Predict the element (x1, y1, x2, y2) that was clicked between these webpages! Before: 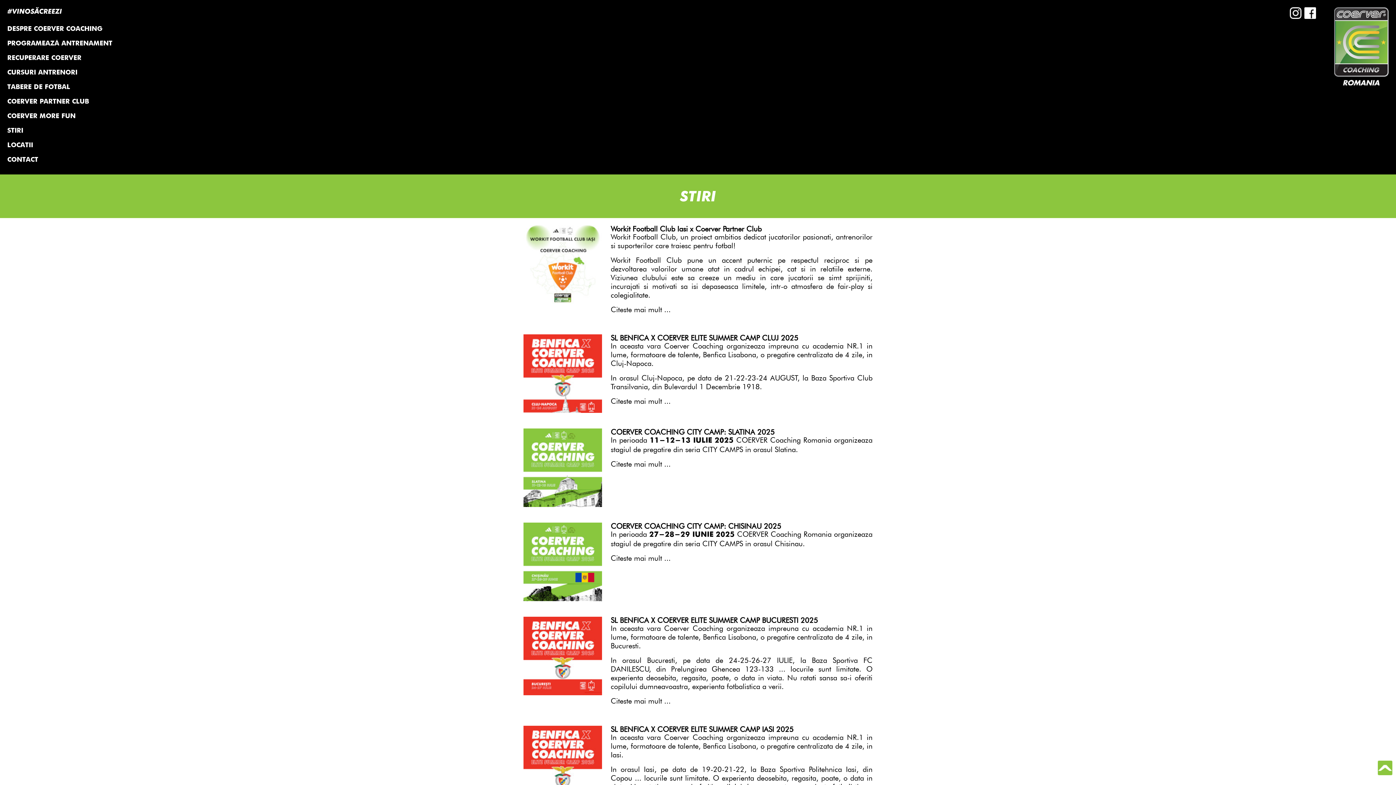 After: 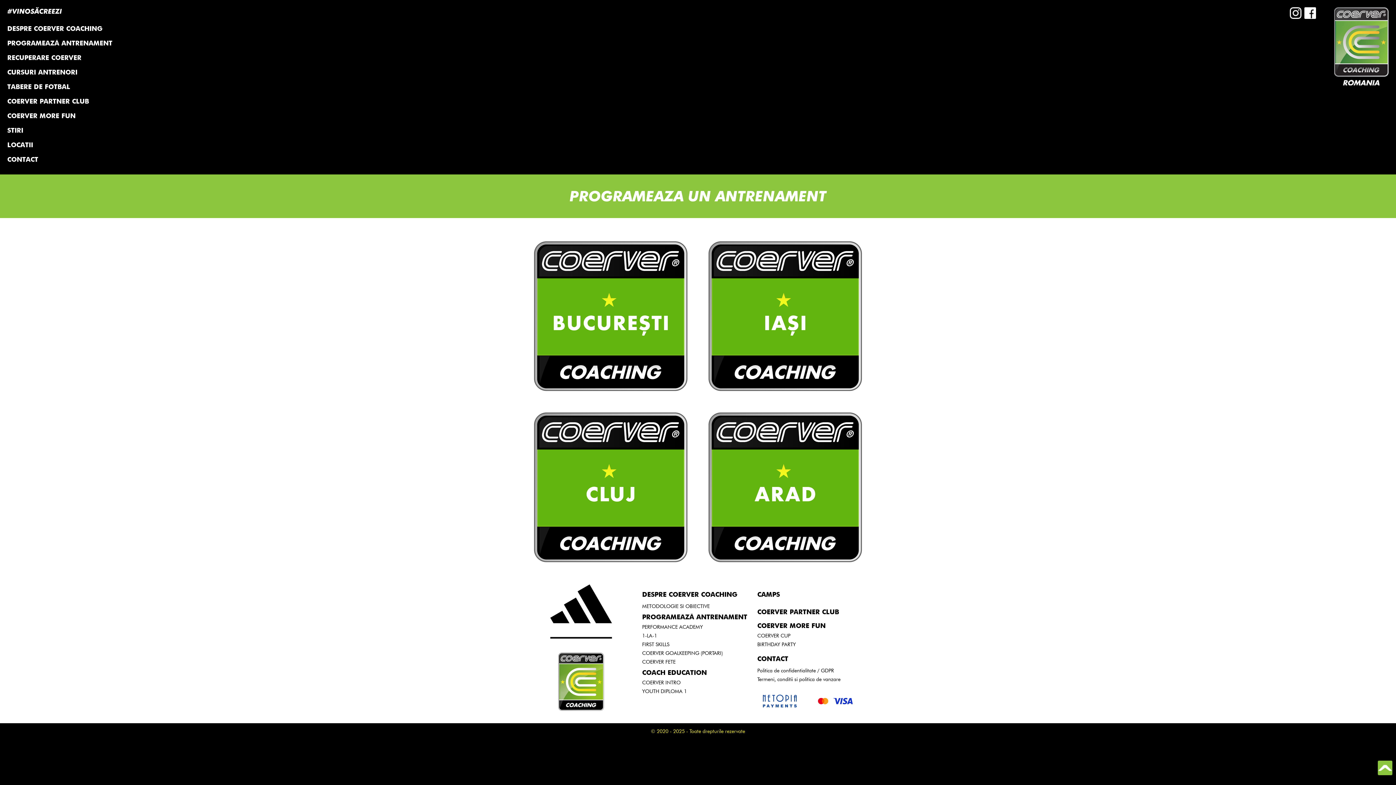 Action: bbox: (7, 36, 116, 50) label: PROGRAMEAZĂ ANTRENAMENT